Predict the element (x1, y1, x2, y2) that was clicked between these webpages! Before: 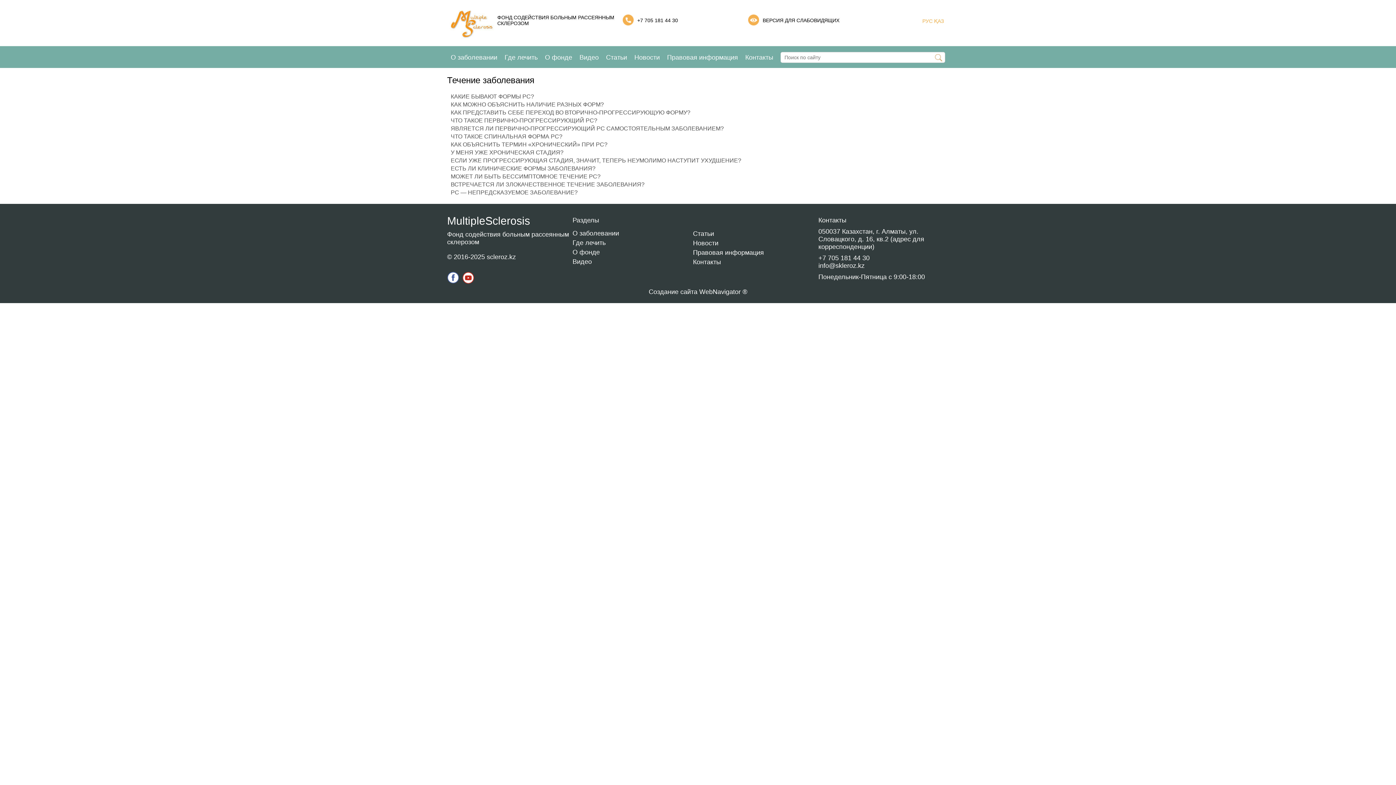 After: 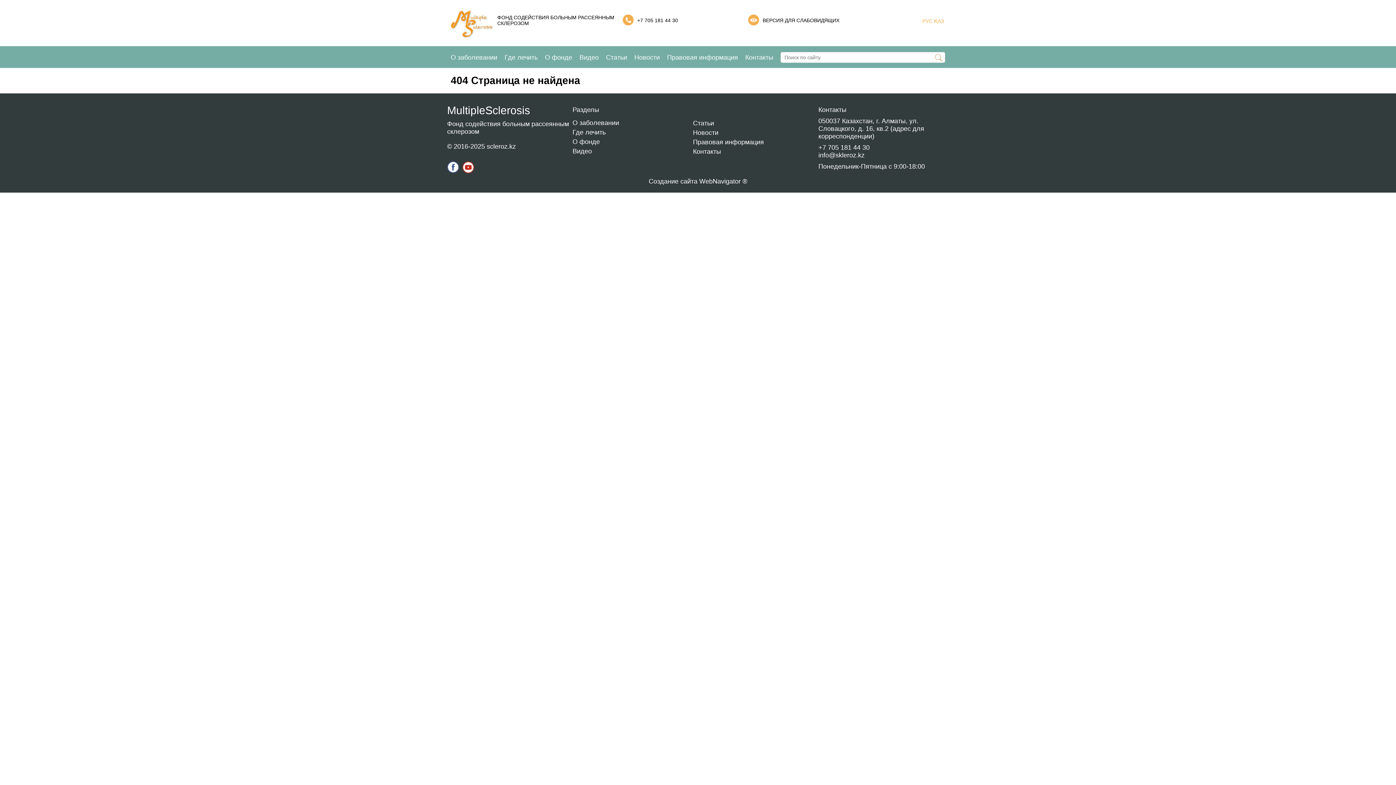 Action: bbox: (922, 18, 932, 24) label: РУС